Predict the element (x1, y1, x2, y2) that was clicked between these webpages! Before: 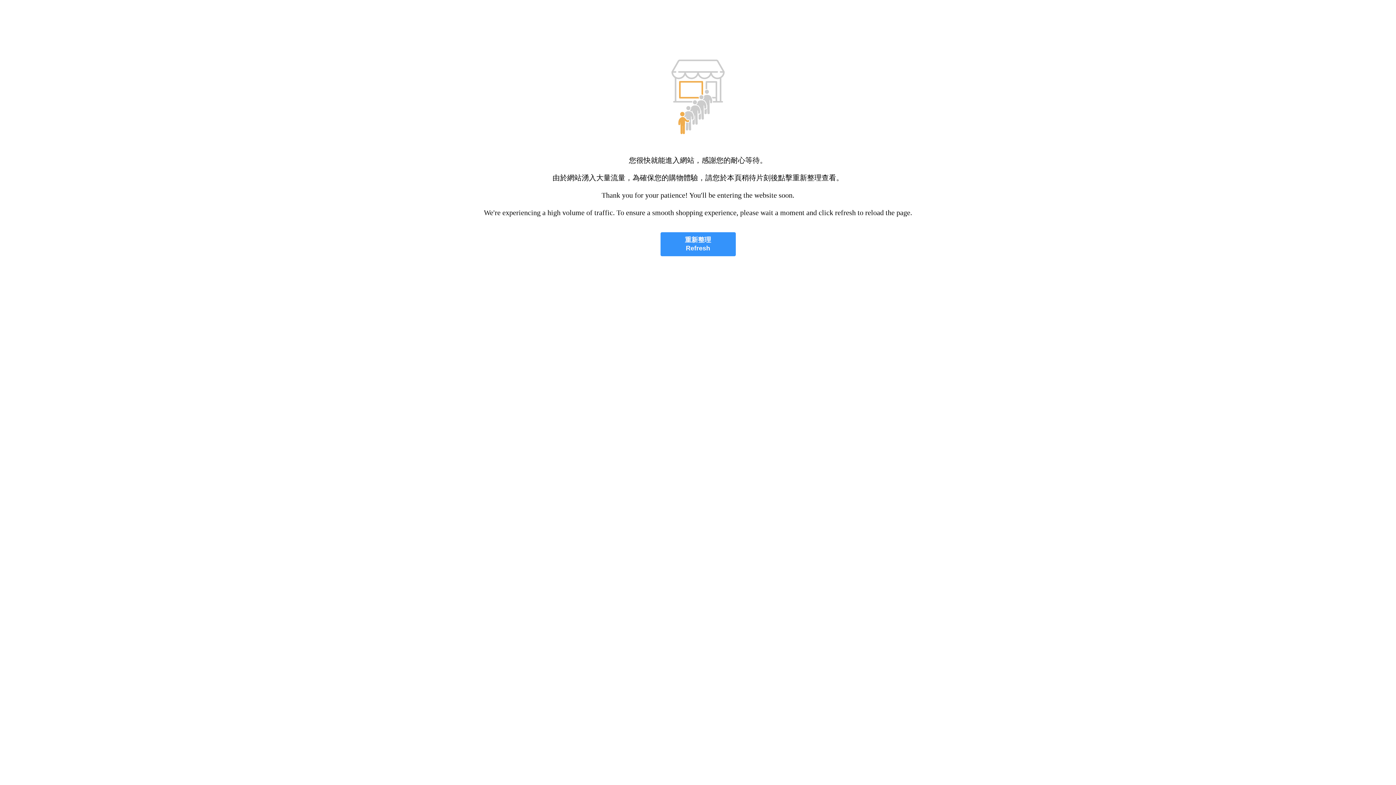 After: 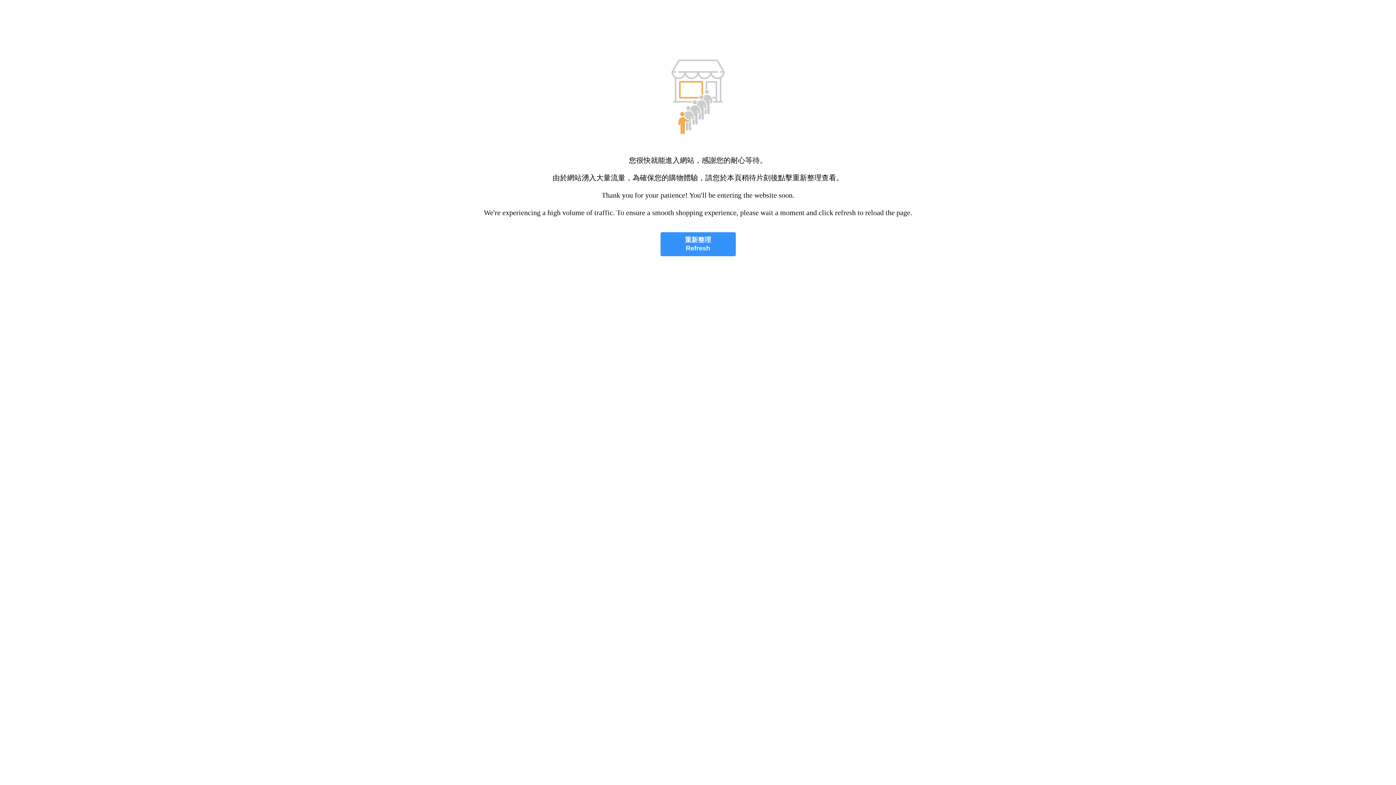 Action: label: 重新整理
Refresh bbox: (660, 232, 735, 256)